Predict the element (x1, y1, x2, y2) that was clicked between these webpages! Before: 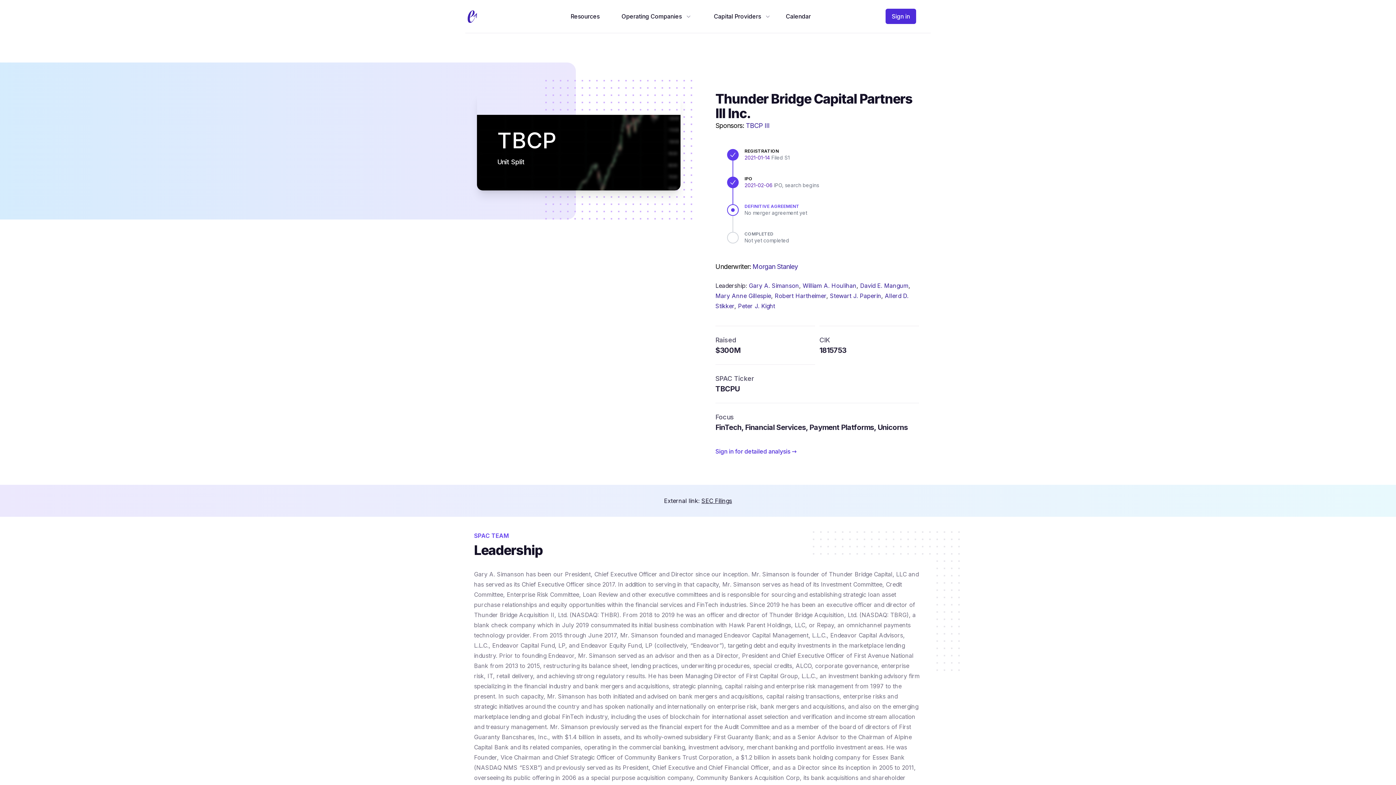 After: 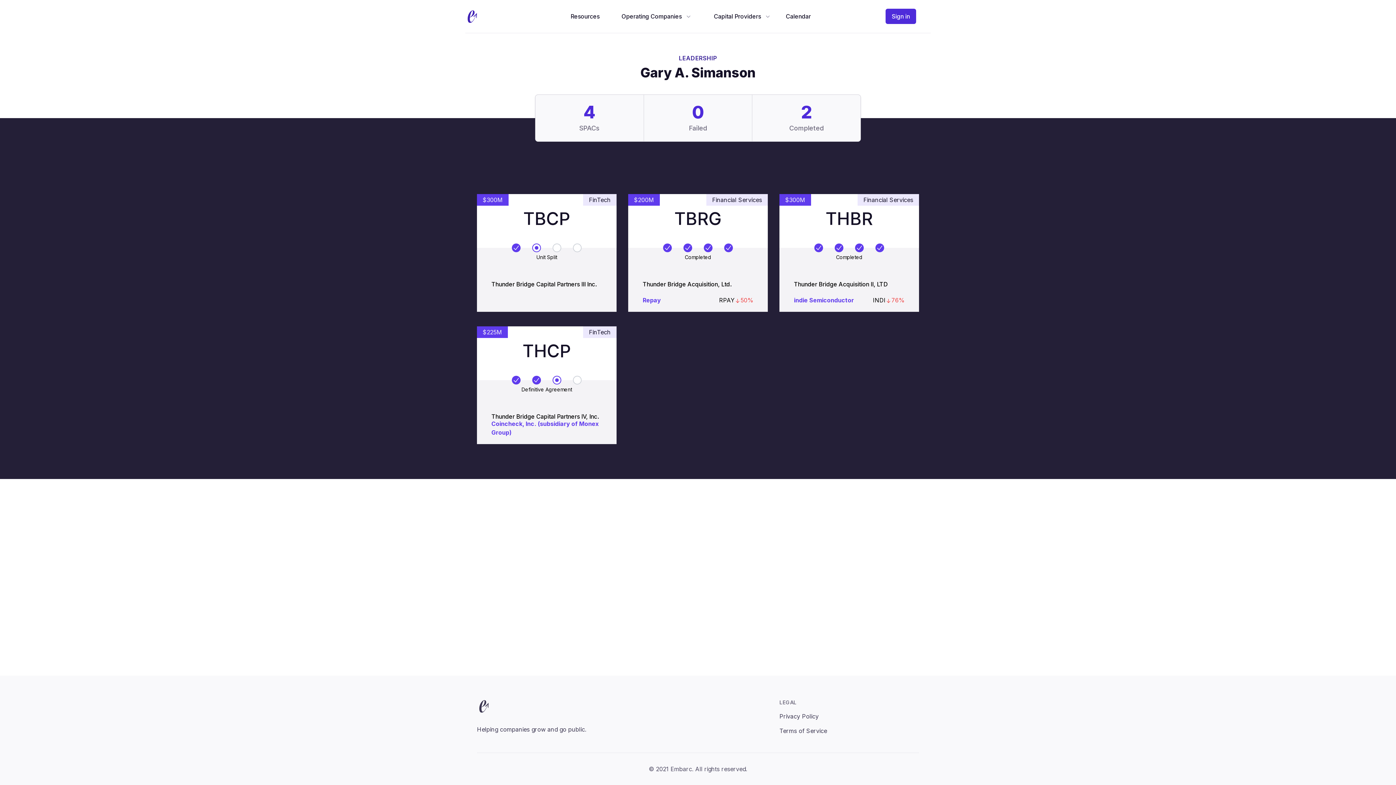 Action: bbox: (749, 282, 799, 289) label: Gary A. Simanson